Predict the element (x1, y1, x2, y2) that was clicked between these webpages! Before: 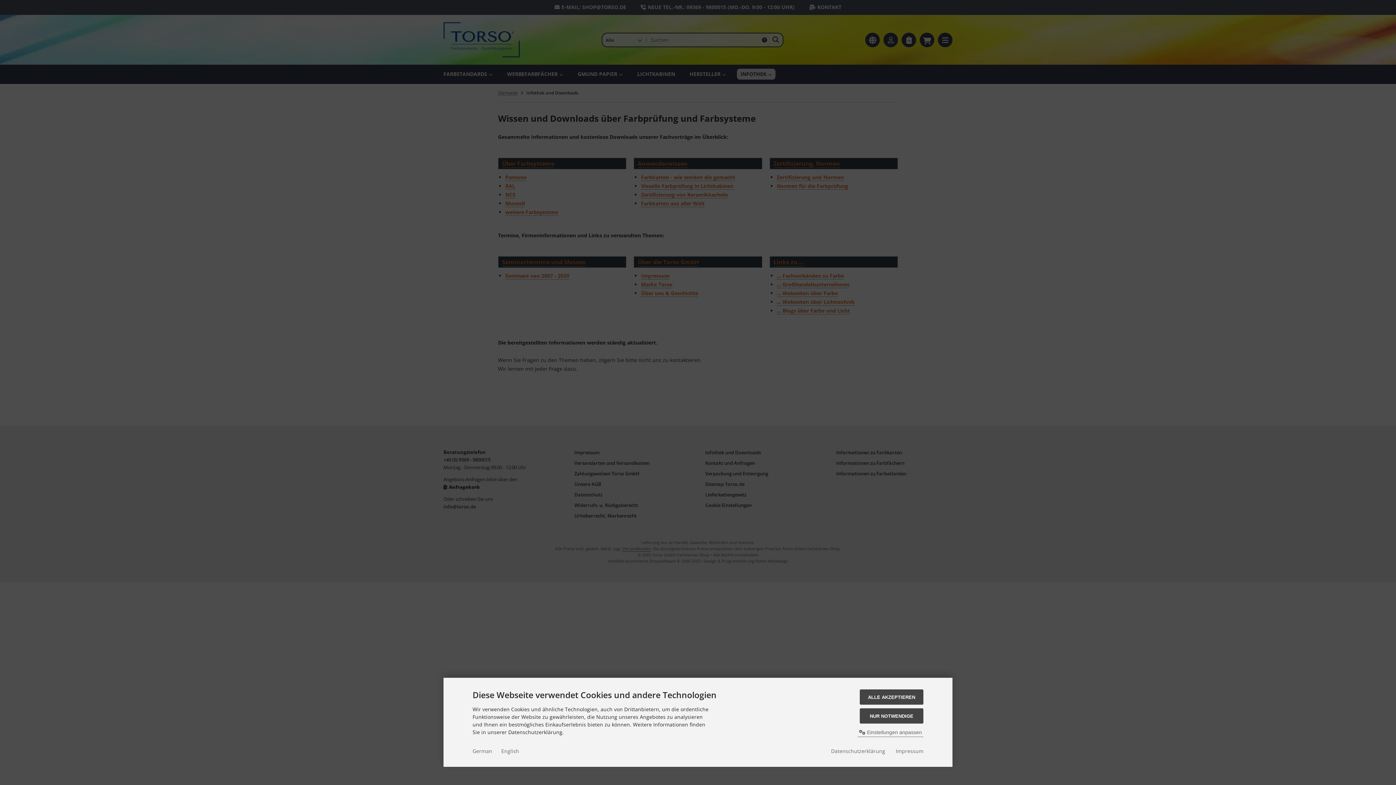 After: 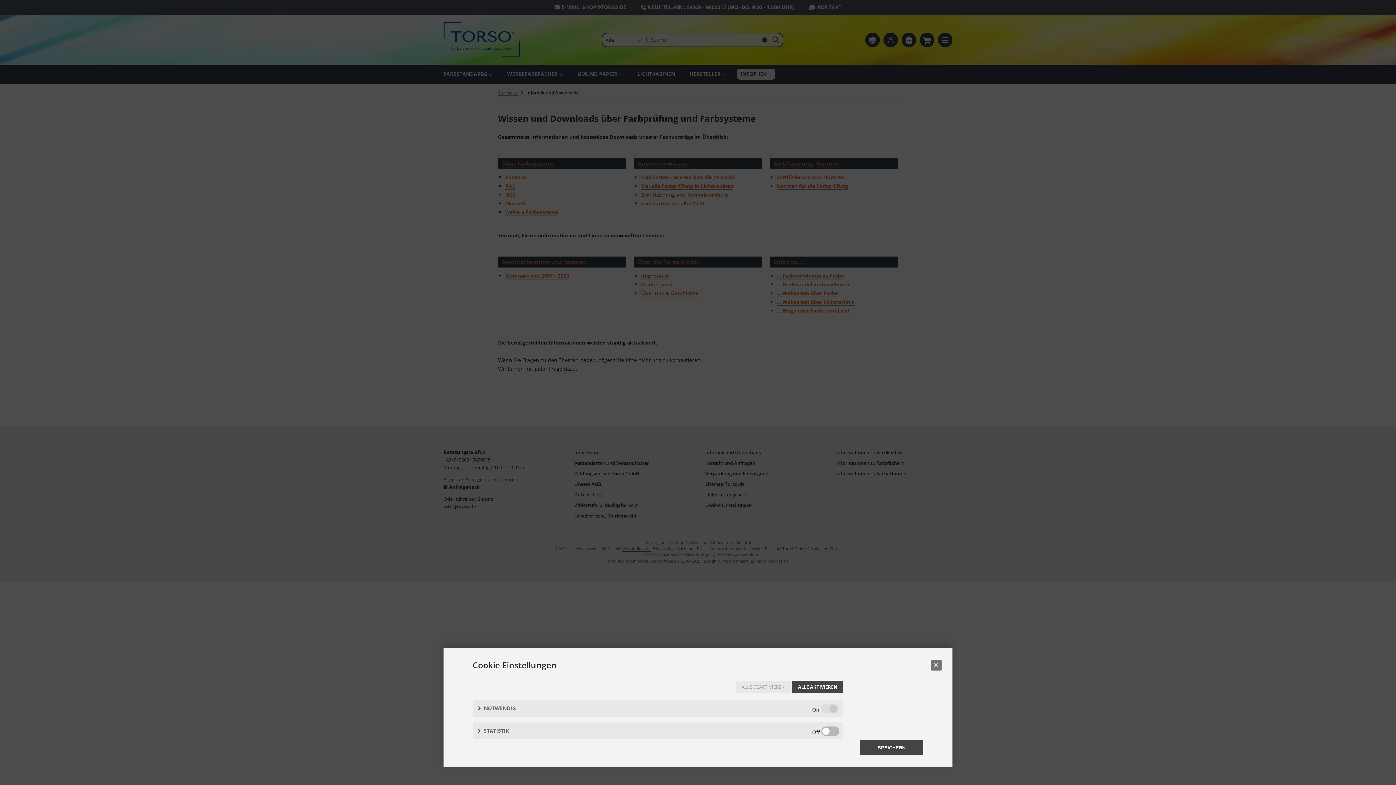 Action: label:  Einstellungen anpassen bbox: (857, 728, 923, 737)